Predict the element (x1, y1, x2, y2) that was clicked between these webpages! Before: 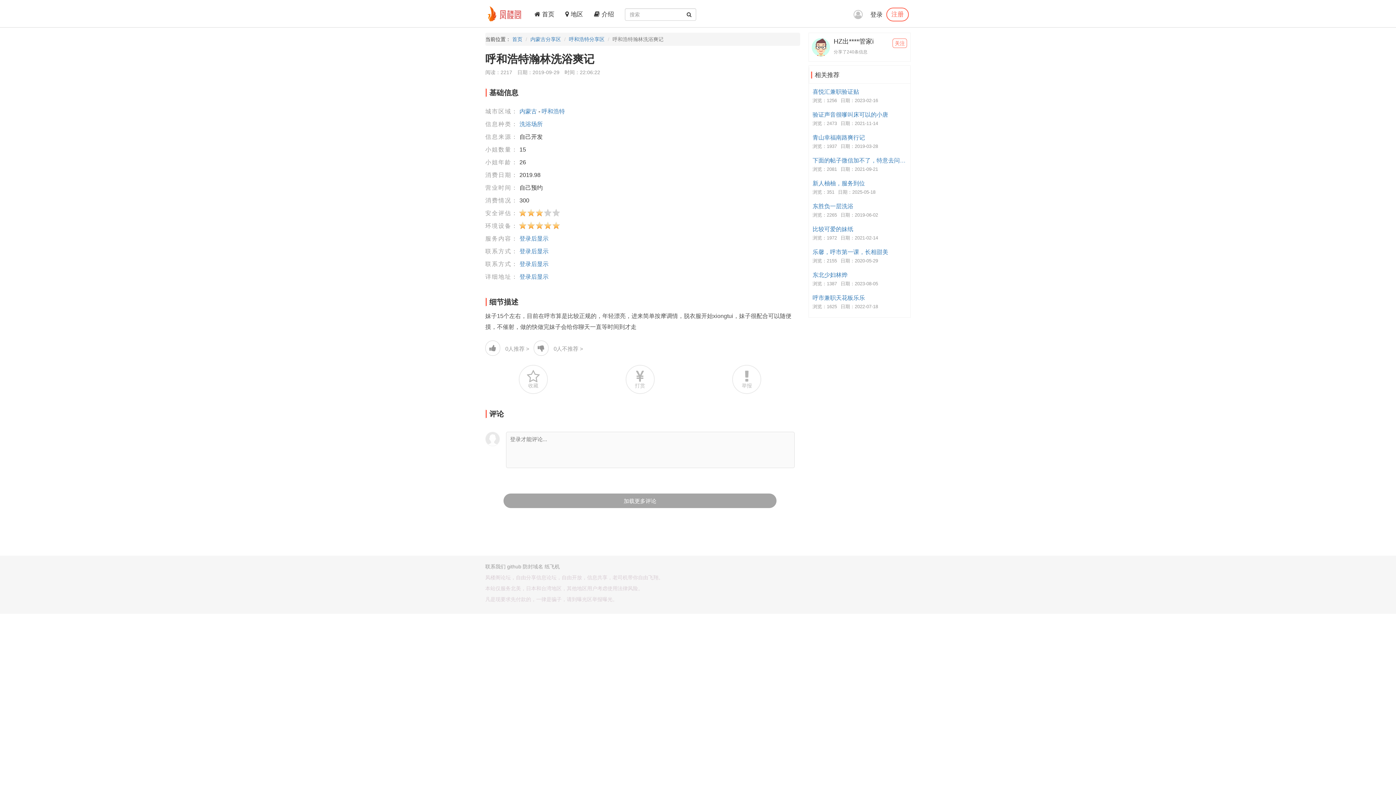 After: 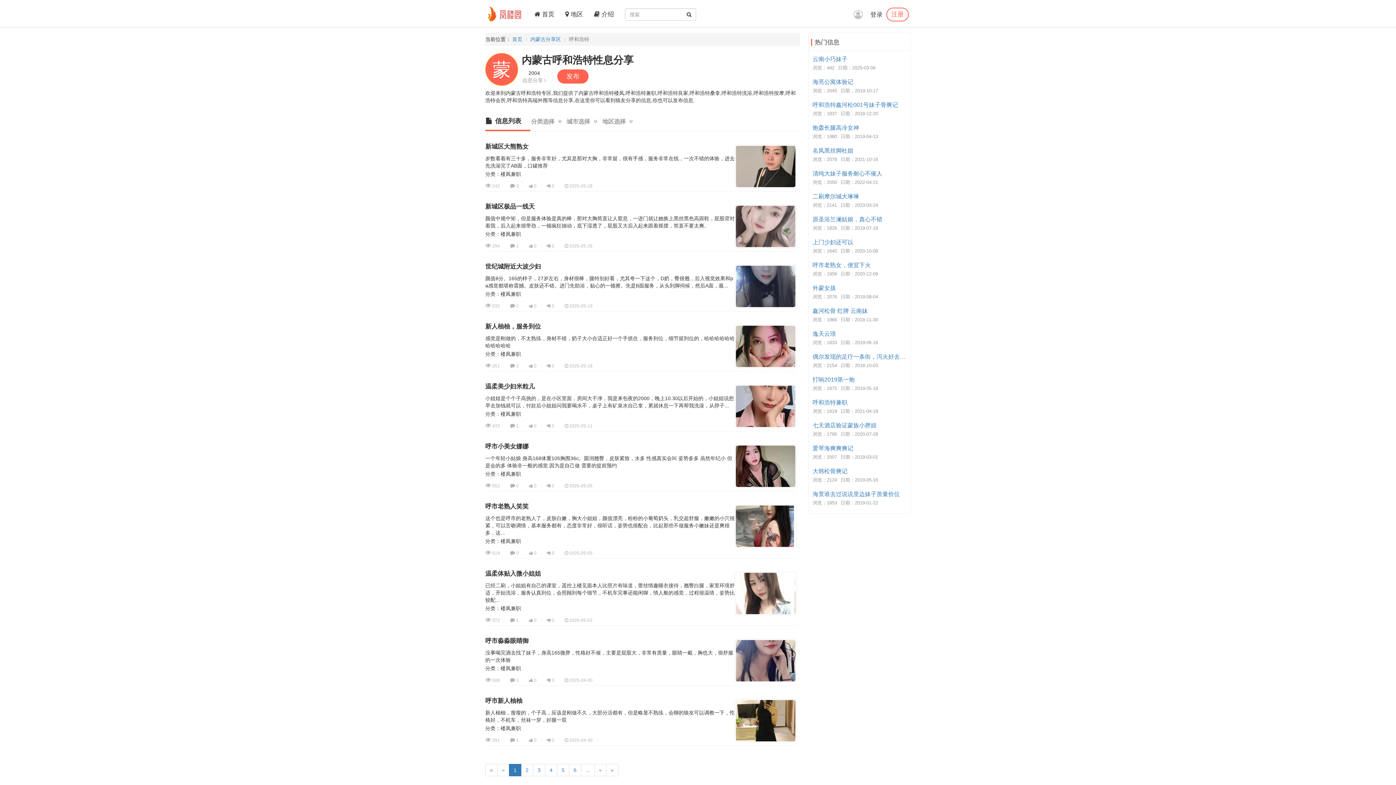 Action: label: 呼和浩特 bbox: (541, 108, 565, 114)